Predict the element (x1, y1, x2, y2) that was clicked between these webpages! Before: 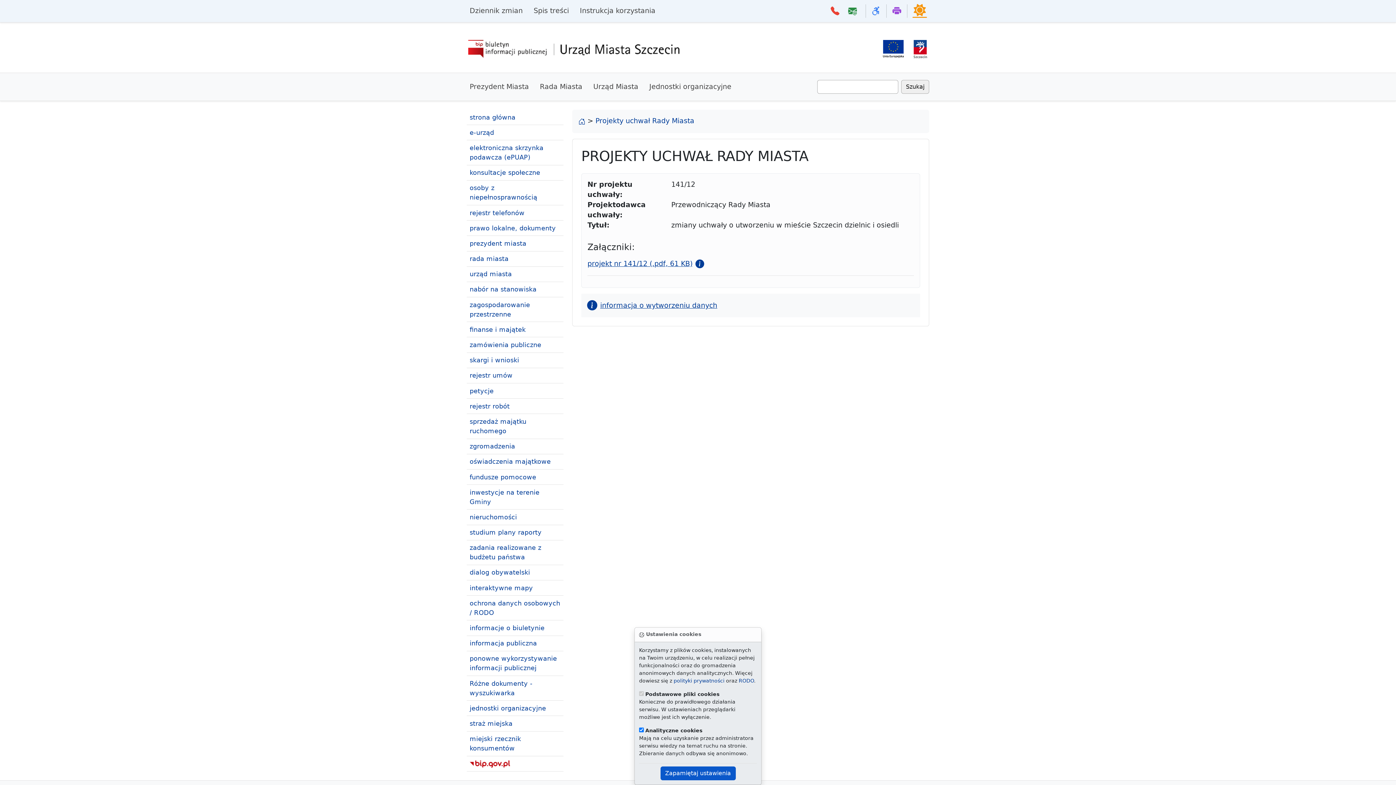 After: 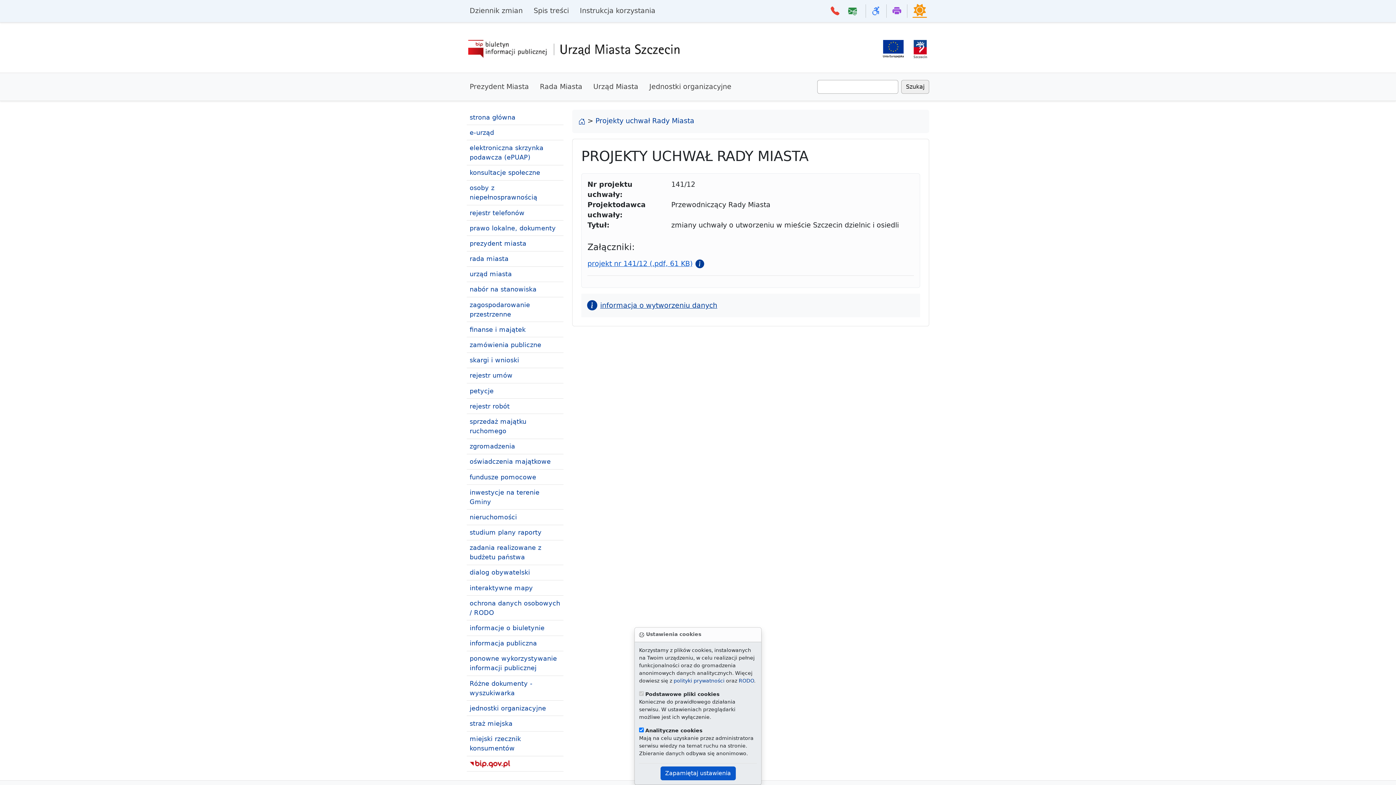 Action: label: projekt nr 141/12 (.pdf, 61 KB) bbox: (587, 259, 692, 268)